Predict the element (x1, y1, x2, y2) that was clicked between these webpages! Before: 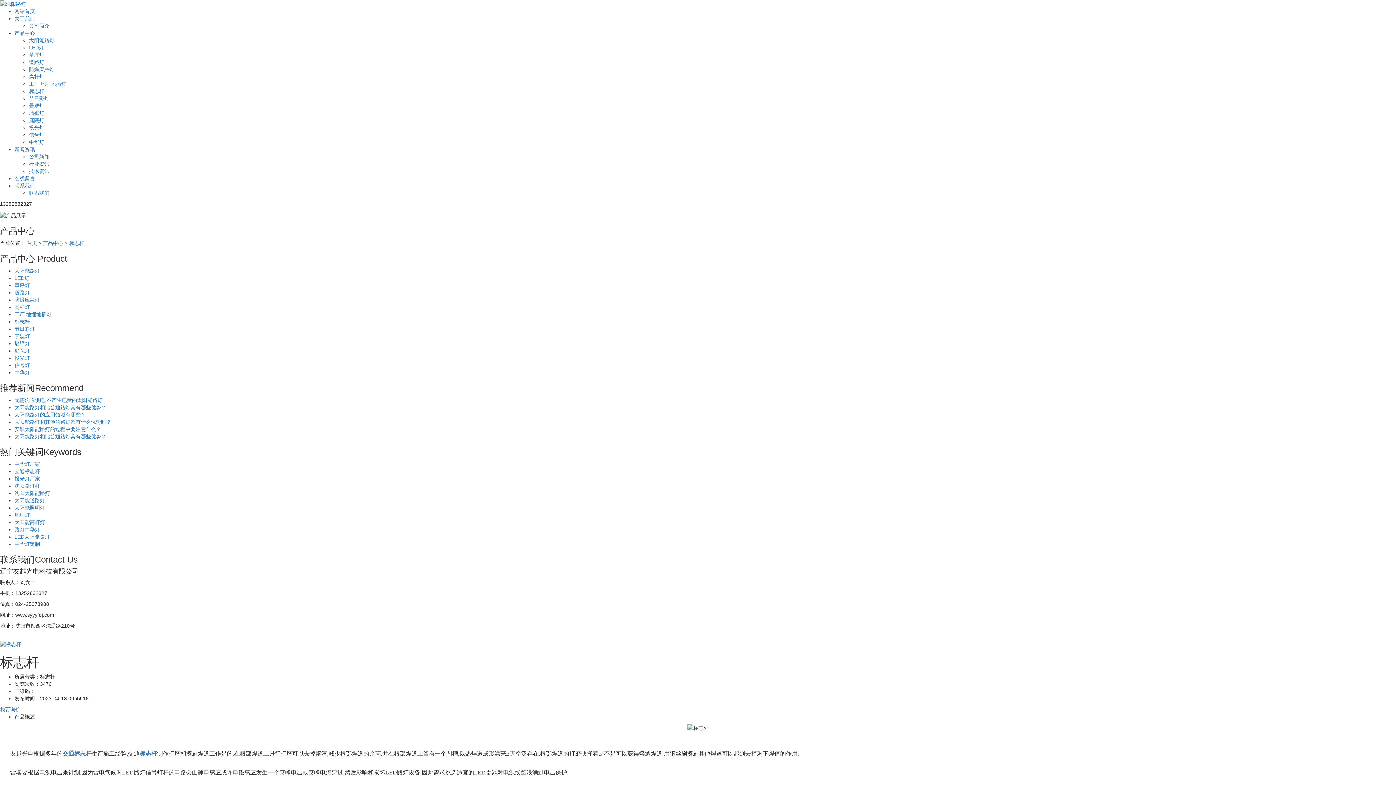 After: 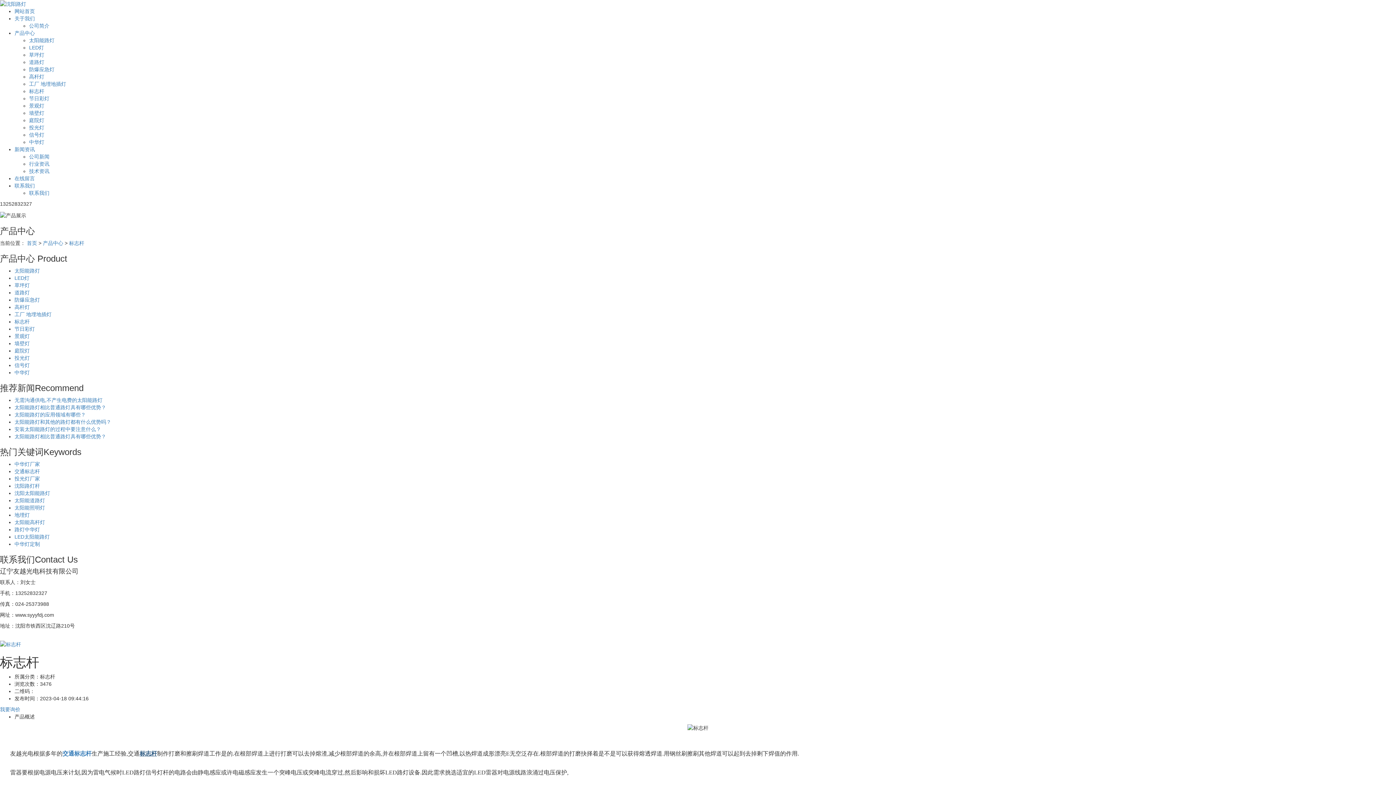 Action: label: 标志杆 bbox: (139, 750, 157, 757)